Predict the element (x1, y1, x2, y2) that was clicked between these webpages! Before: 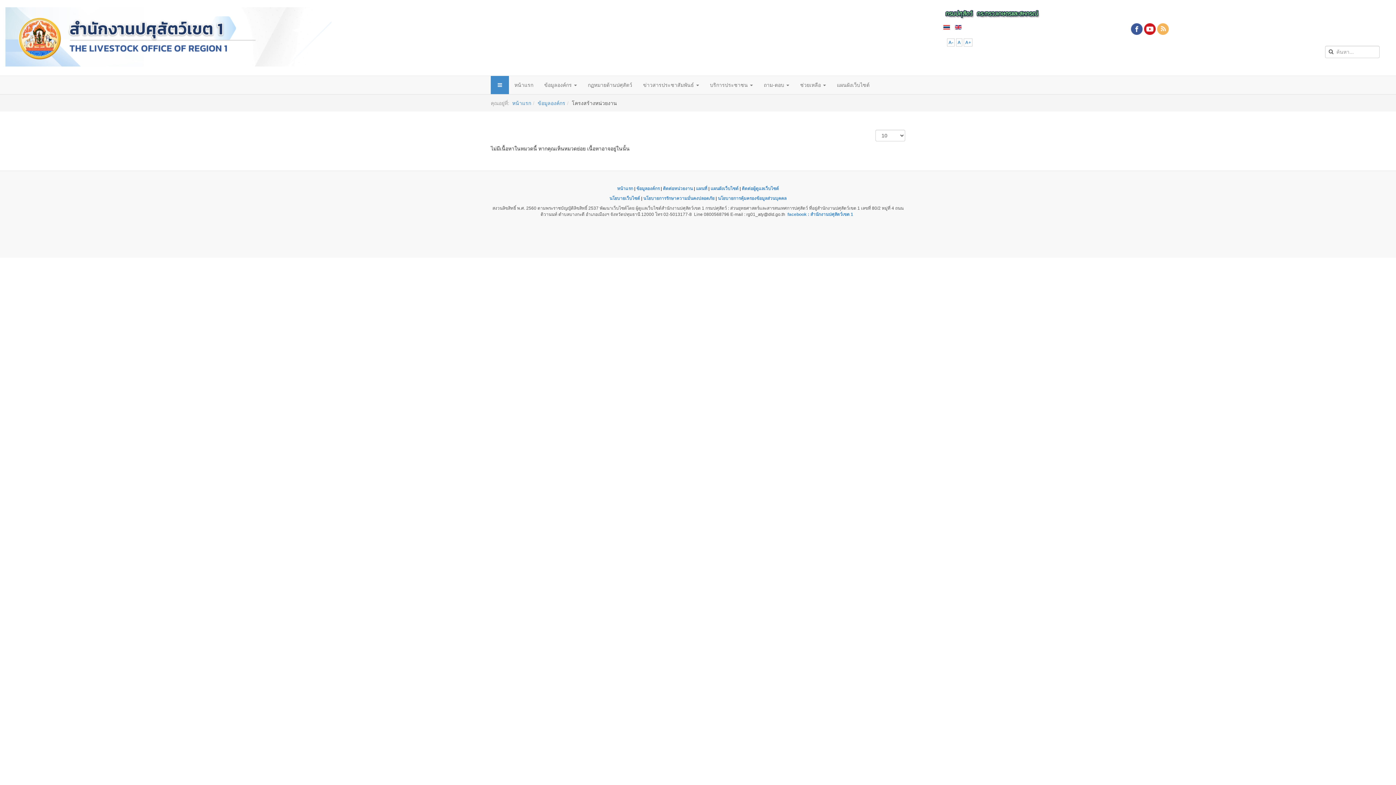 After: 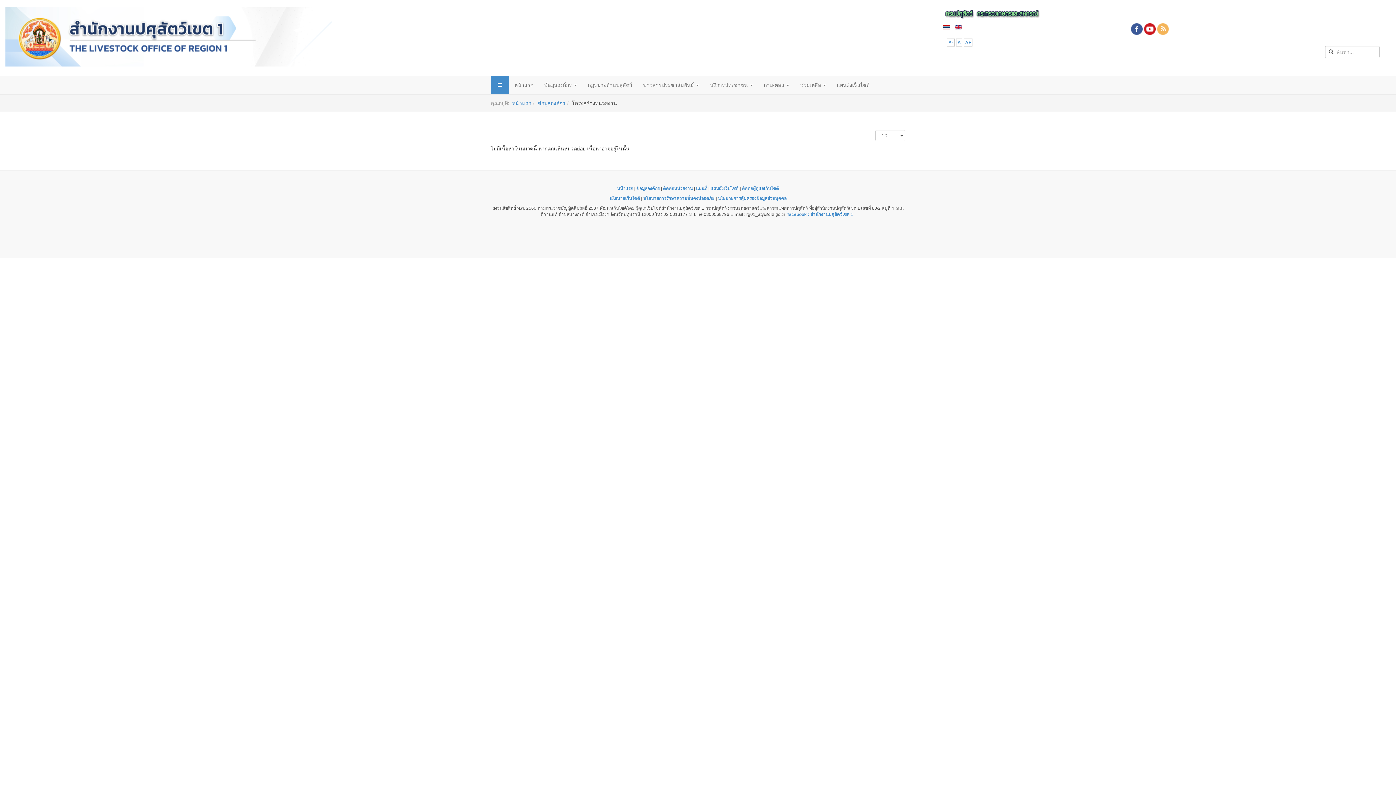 Action: bbox: (975, 10, 1041, 15)